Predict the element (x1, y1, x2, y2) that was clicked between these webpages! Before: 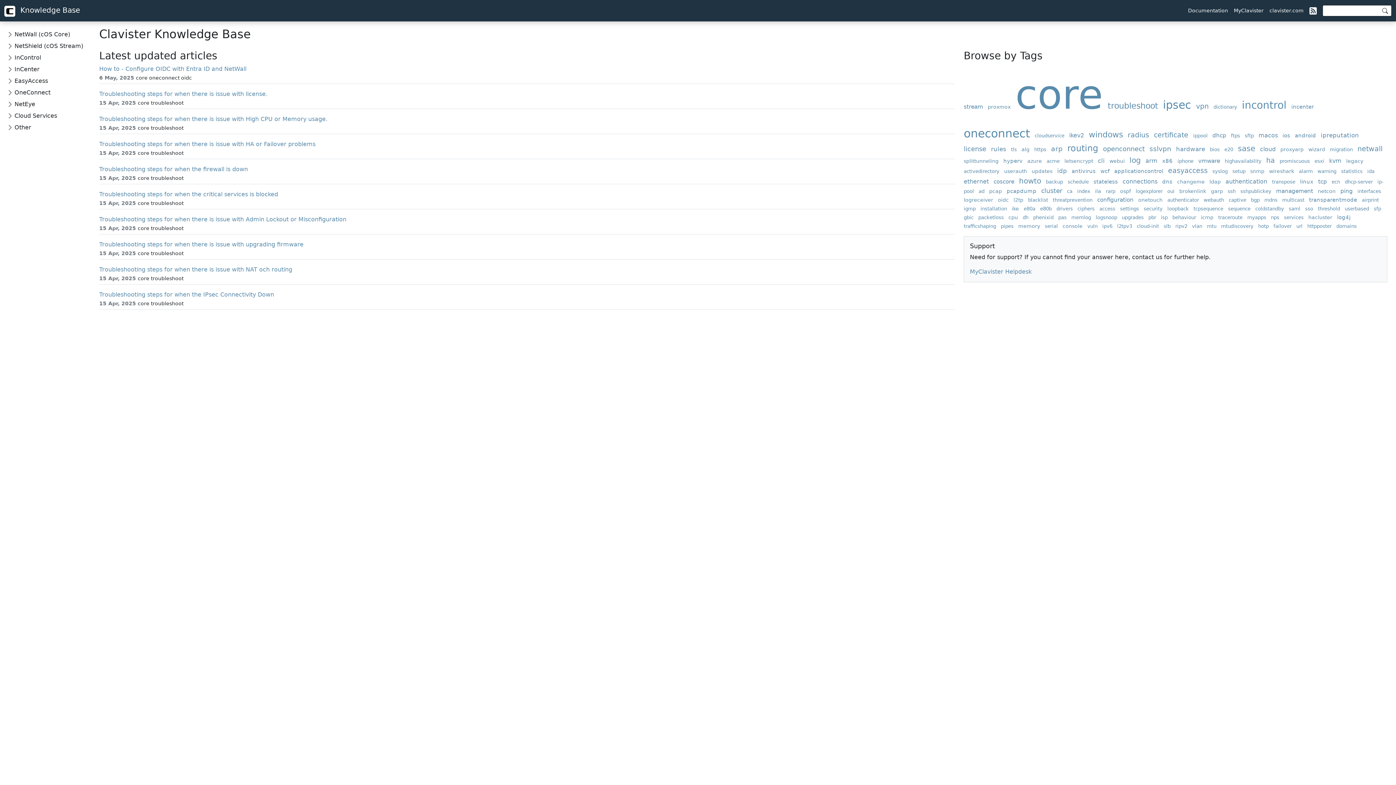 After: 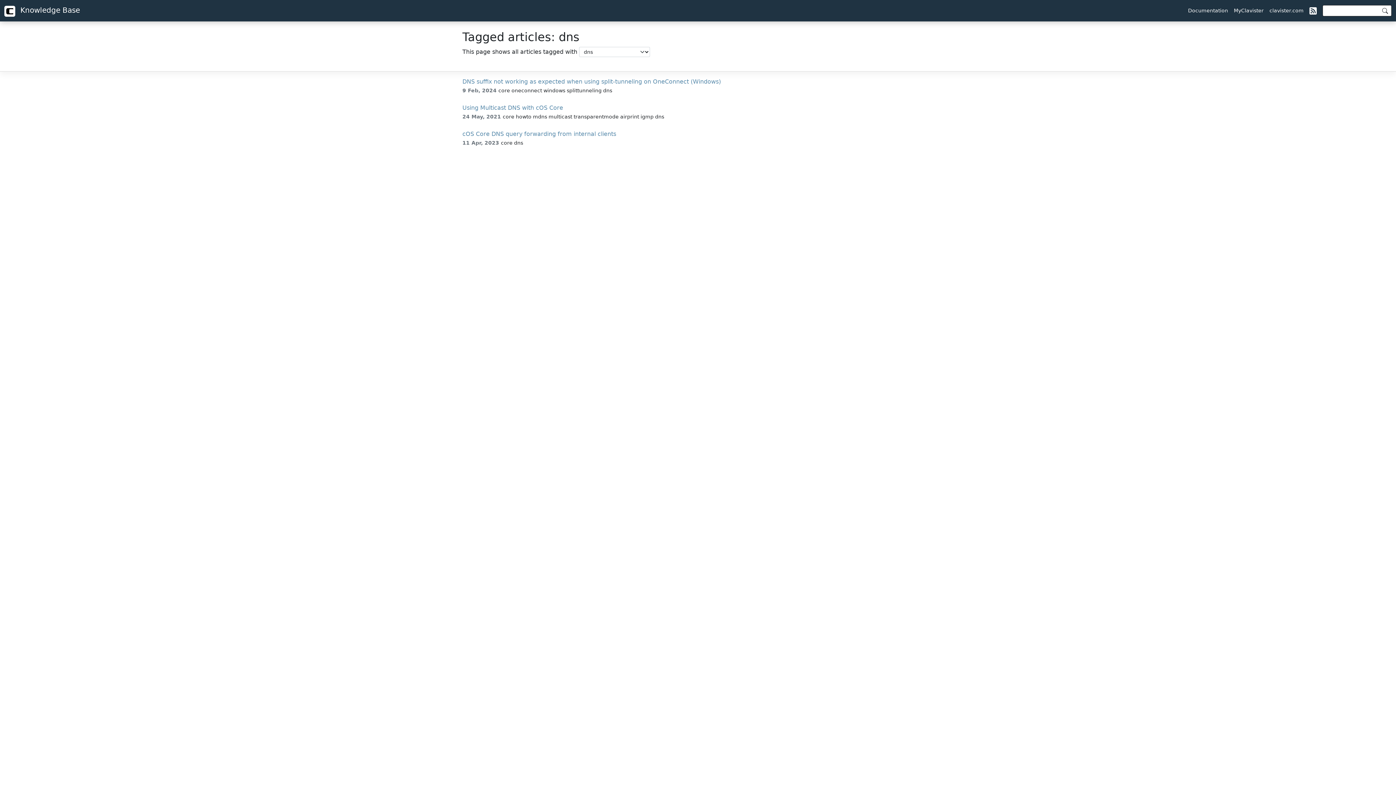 Action: bbox: (1162, 178, 1175, 184) label: dns